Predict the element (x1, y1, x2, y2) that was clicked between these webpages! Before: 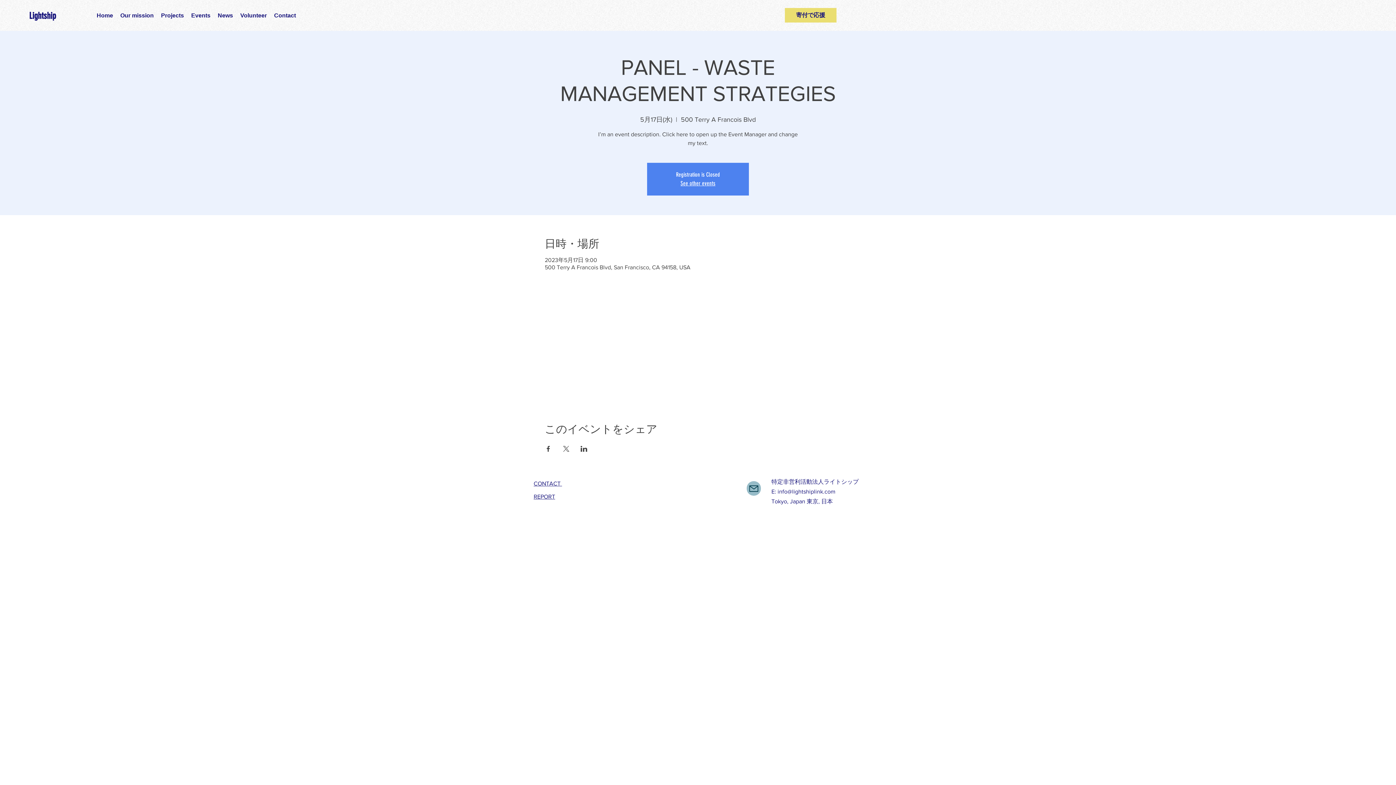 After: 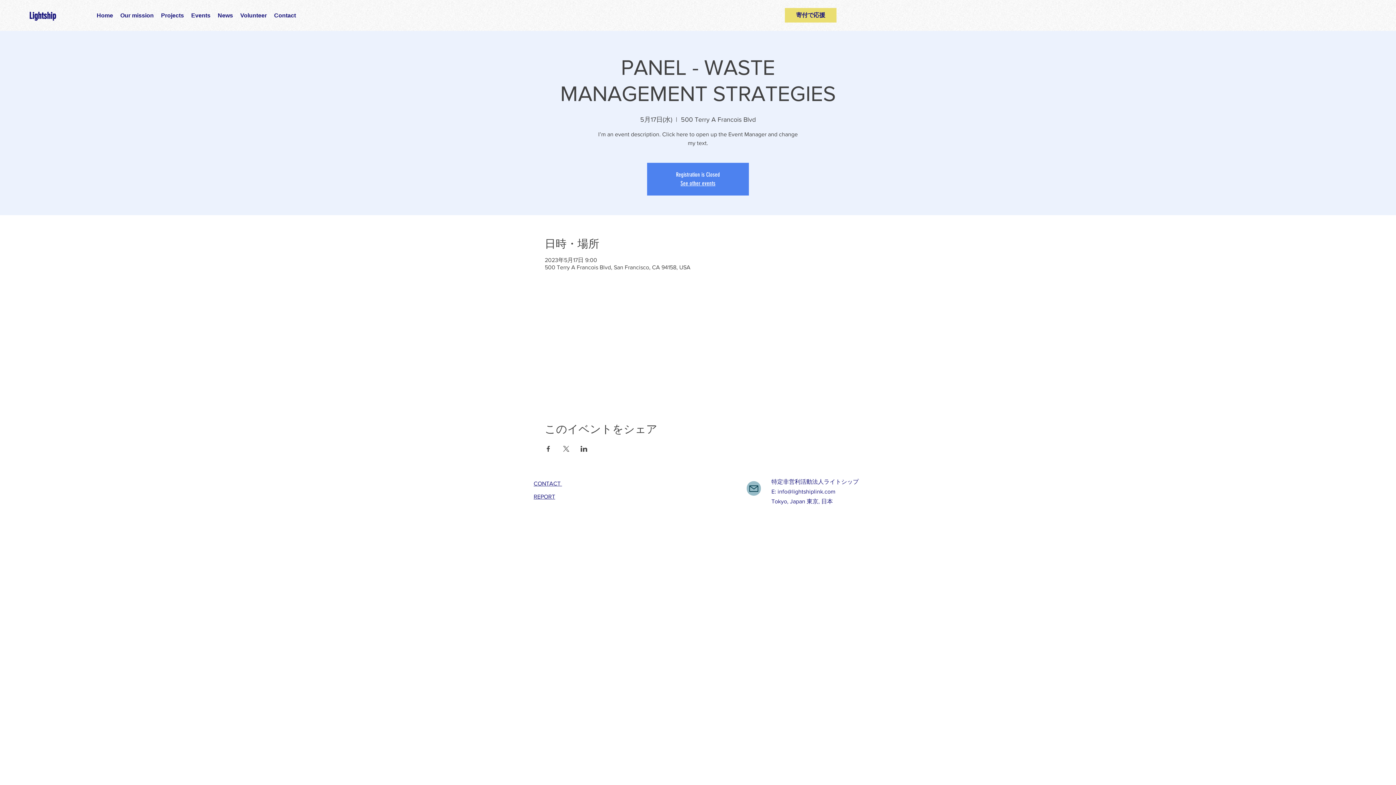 Action: bbox: (544, 446, 551, 452) label: Facebookでイベントをシェア